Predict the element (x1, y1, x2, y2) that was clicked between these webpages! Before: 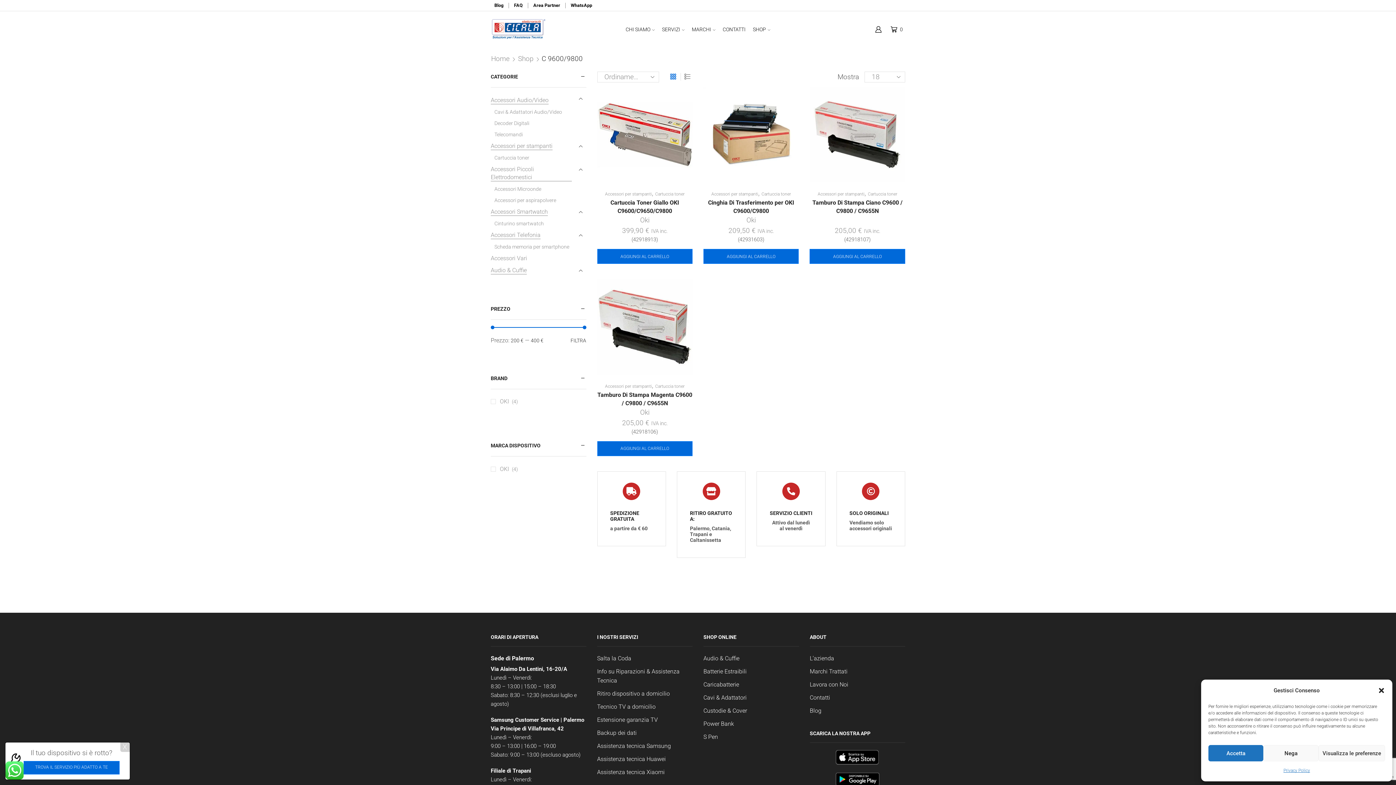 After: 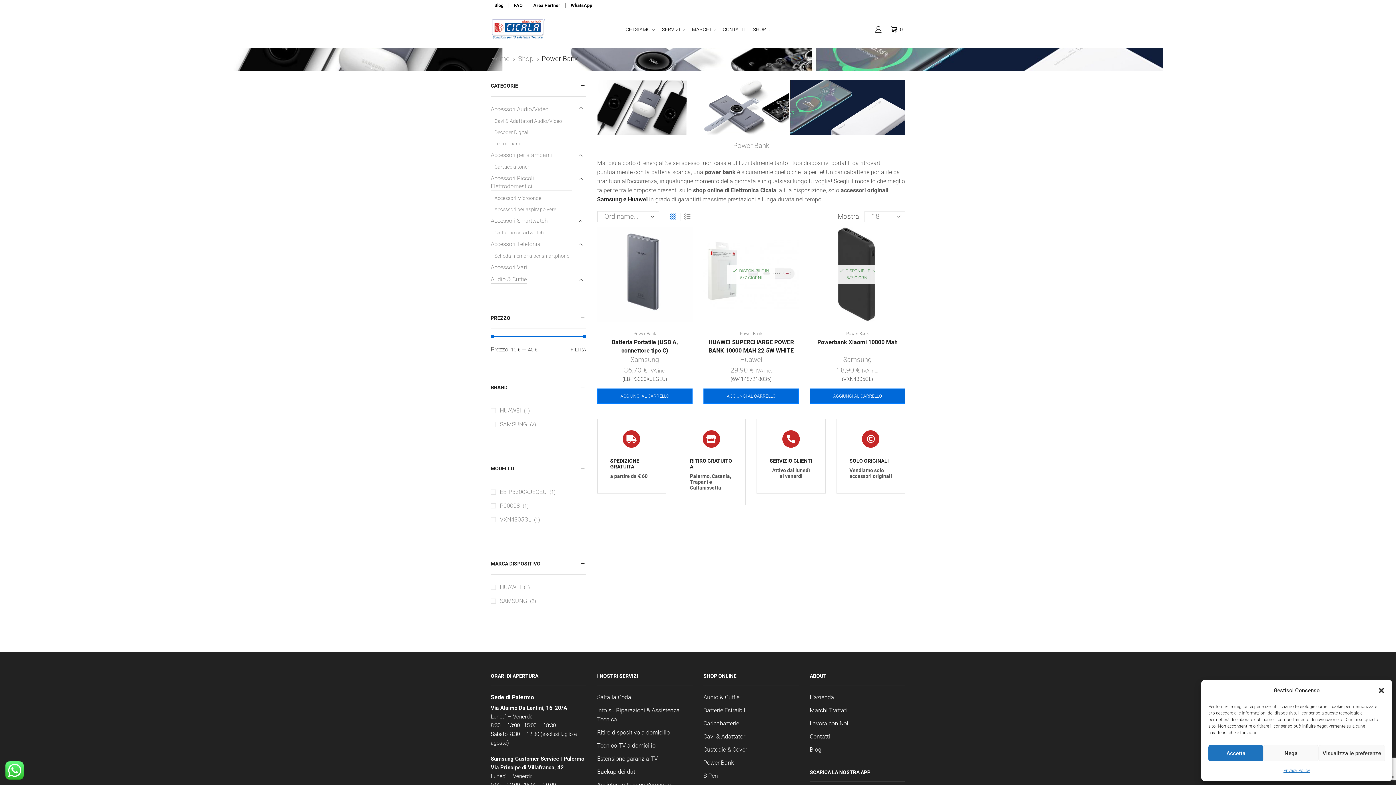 Action: label: Power Bank bbox: (703, 717, 734, 730)